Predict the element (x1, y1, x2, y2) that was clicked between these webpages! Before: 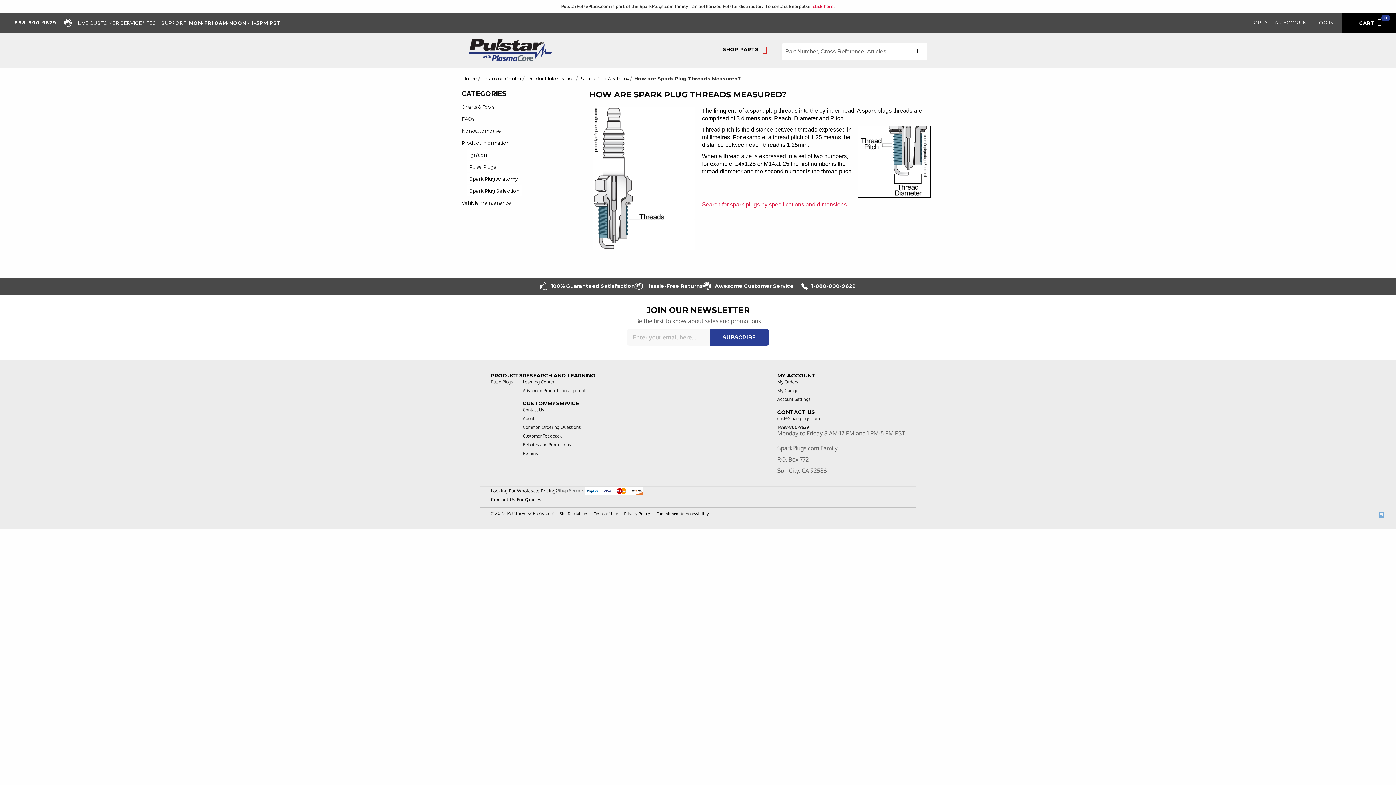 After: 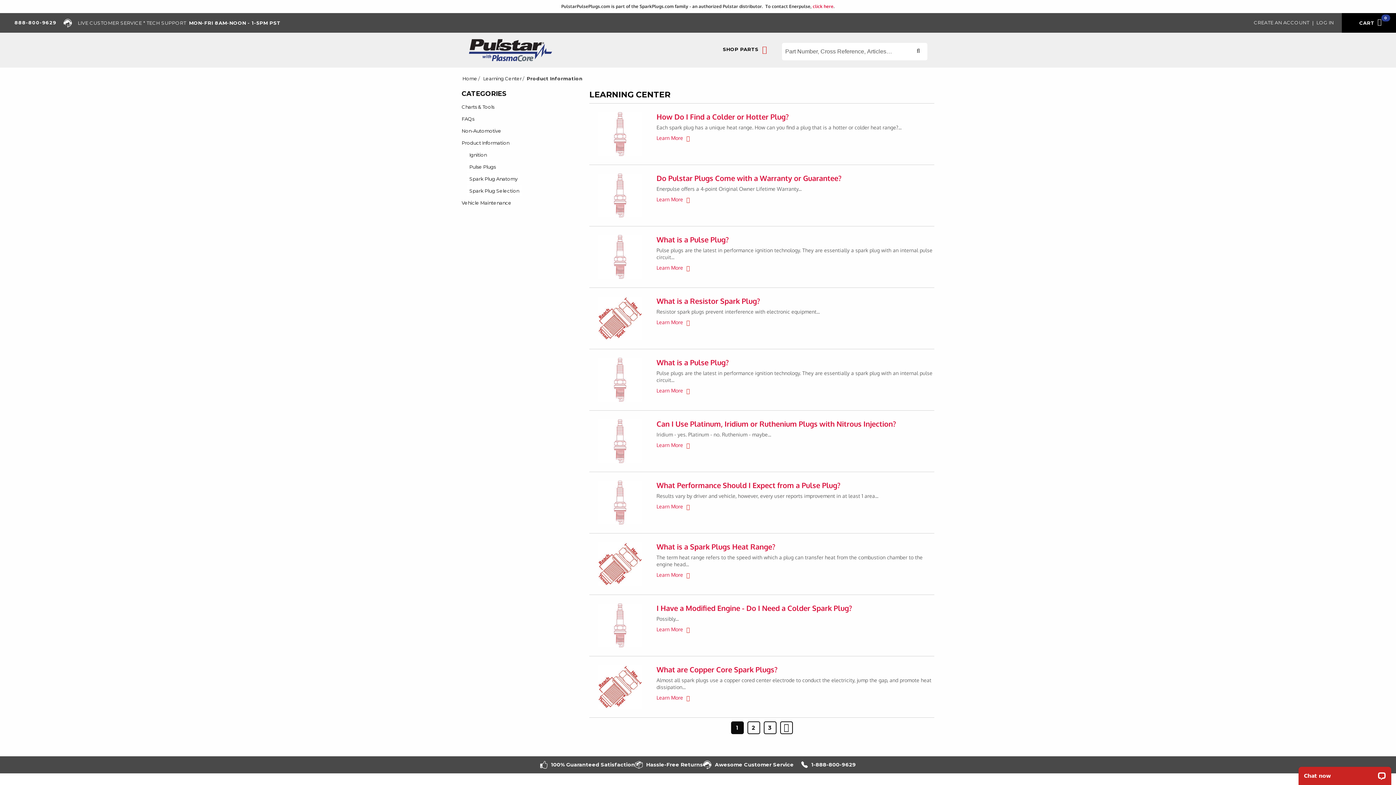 Action: label: Product Information bbox: (527, 76, 575, 80)